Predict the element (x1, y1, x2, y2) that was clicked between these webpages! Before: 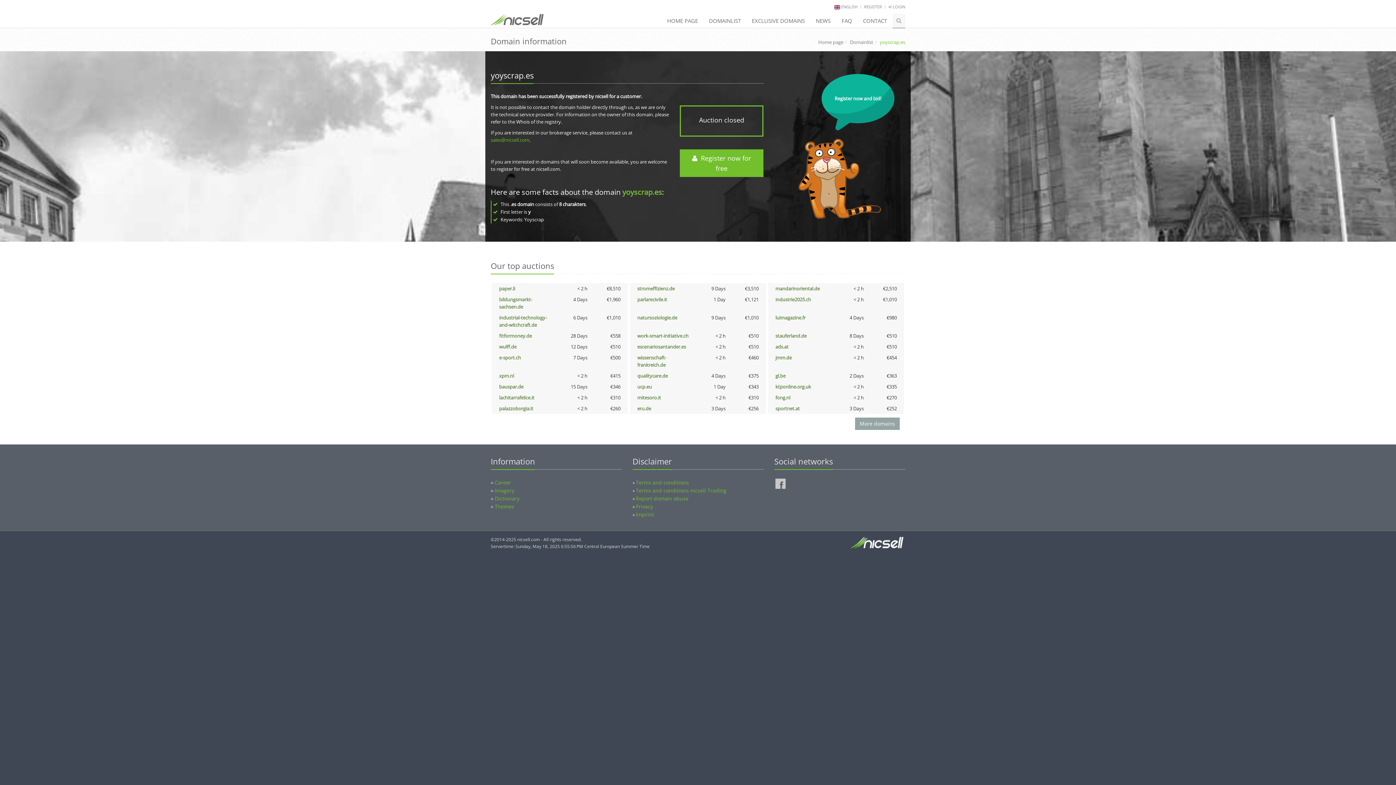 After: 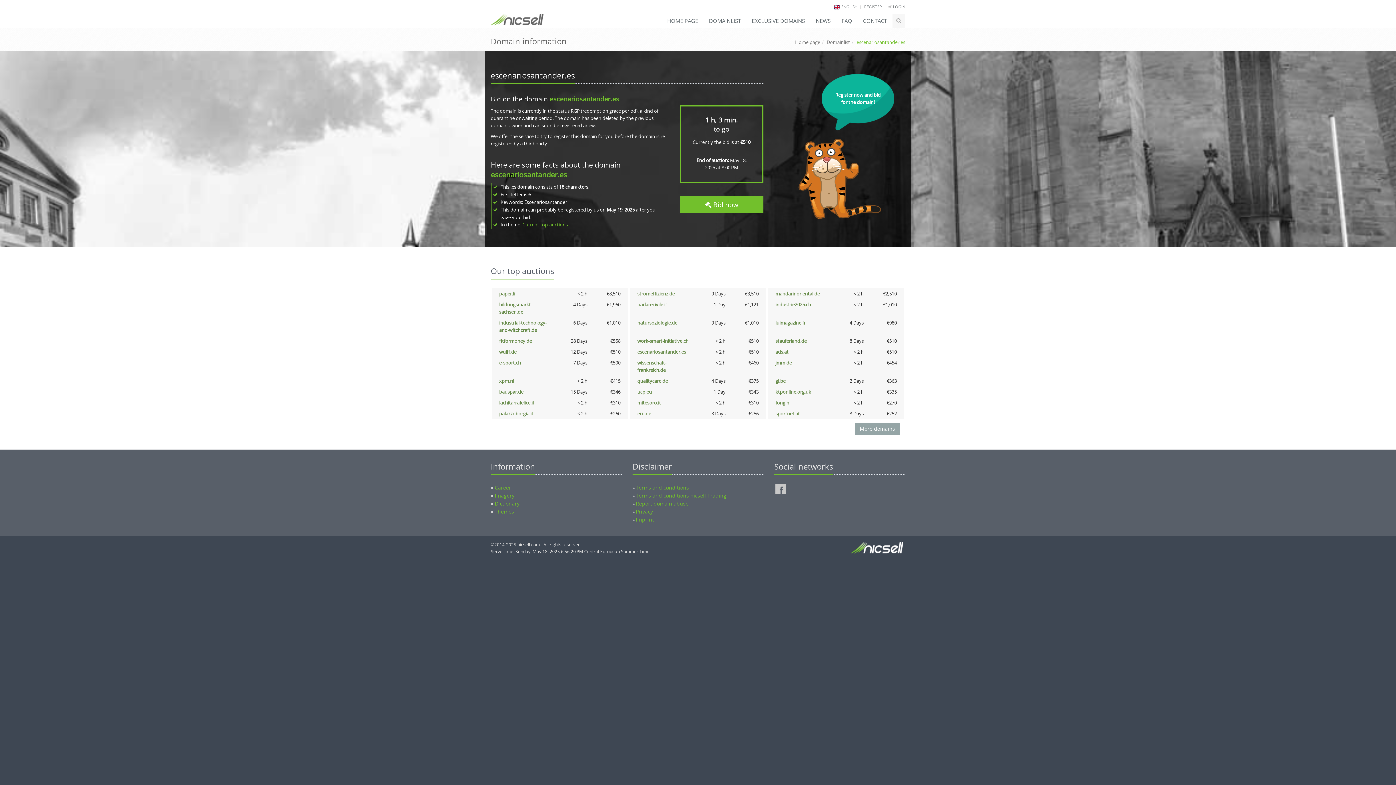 Action: label: escenariosantander.es bbox: (637, 343, 686, 350)